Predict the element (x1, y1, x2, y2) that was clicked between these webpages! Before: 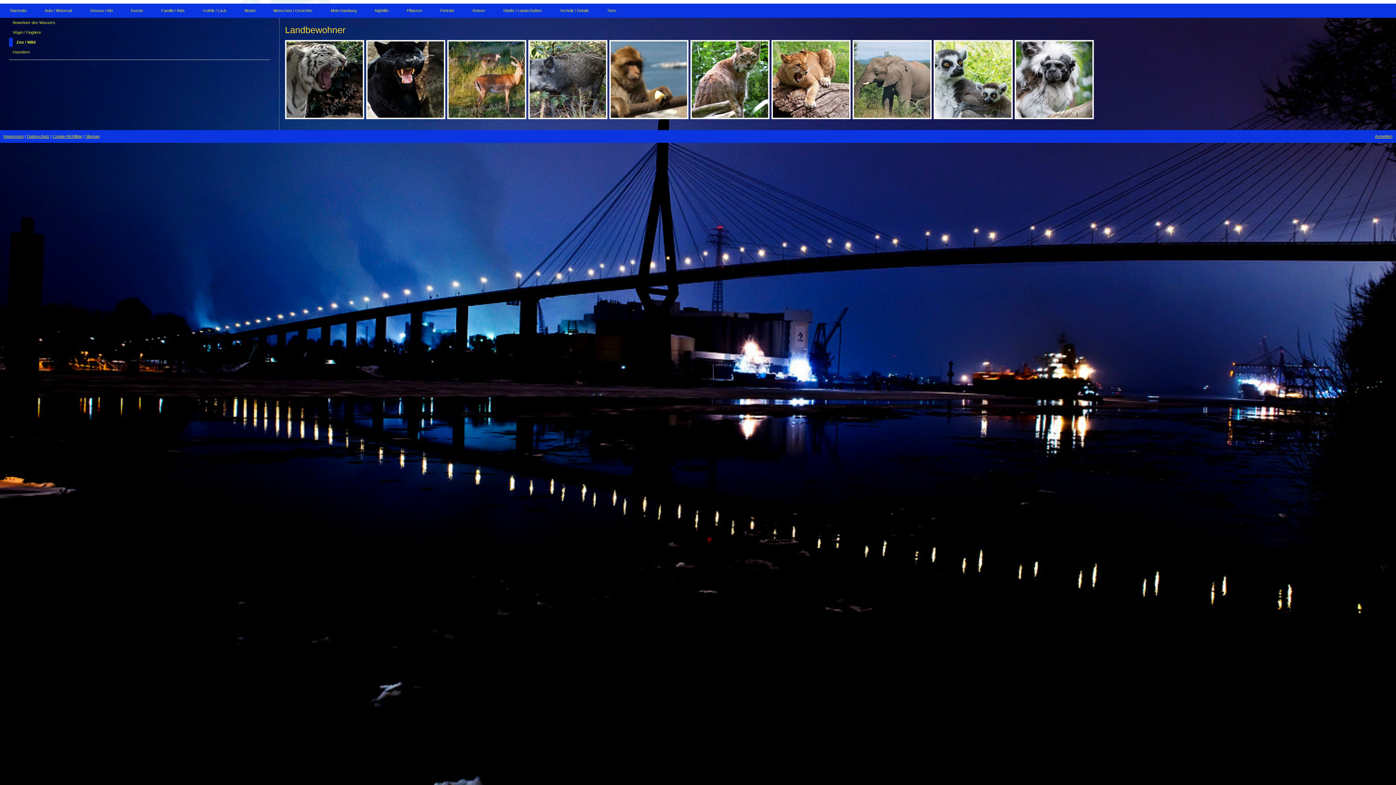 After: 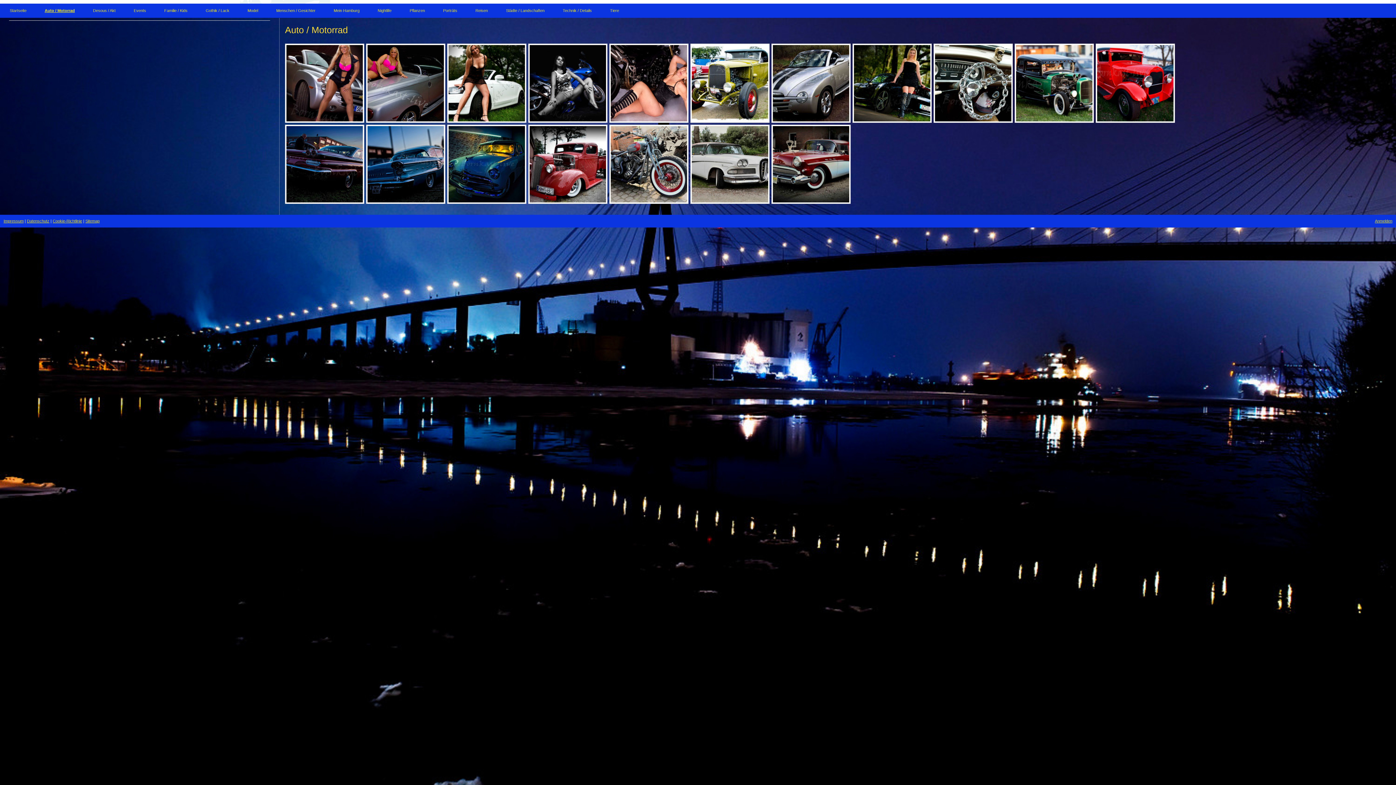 Action: label: Auto / Motorrad bbox: (35, 4, 81, 17)